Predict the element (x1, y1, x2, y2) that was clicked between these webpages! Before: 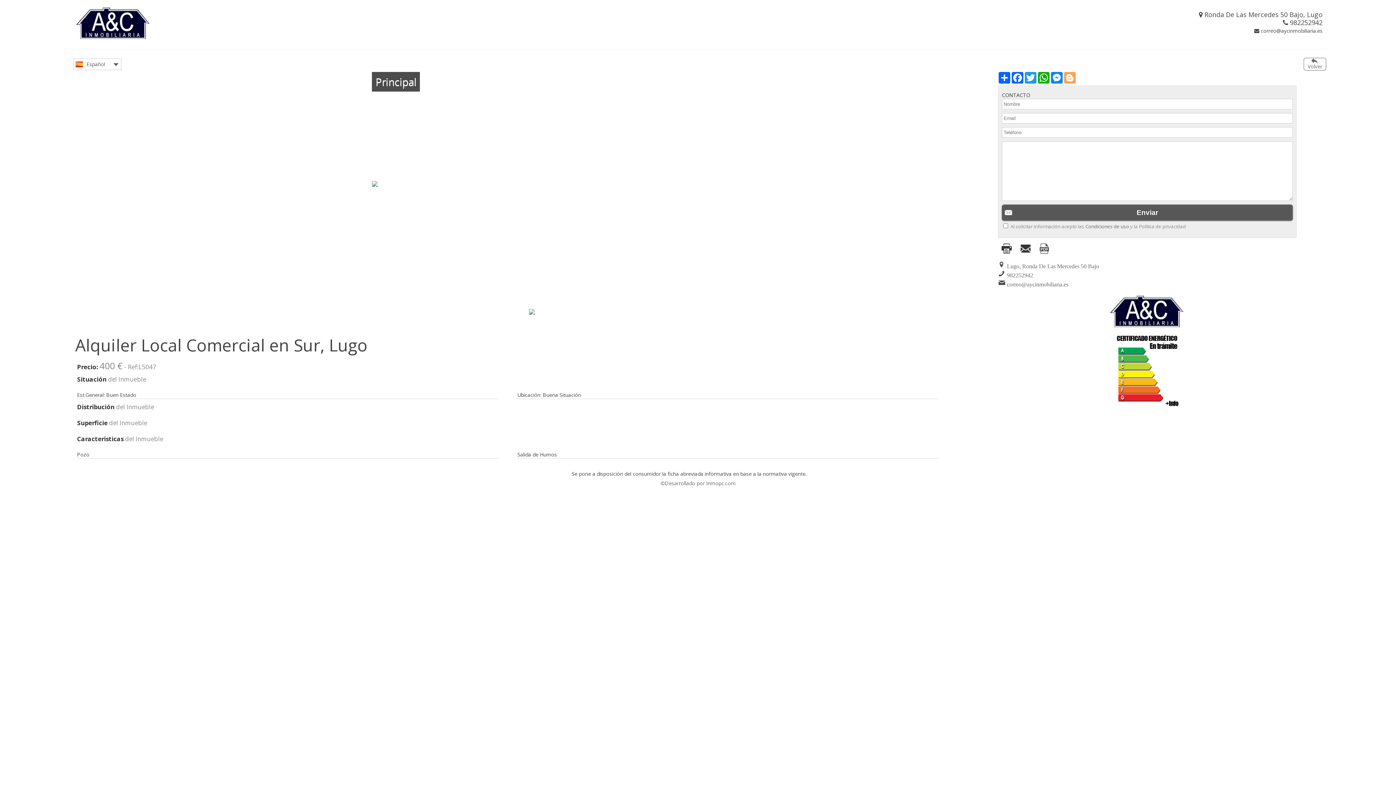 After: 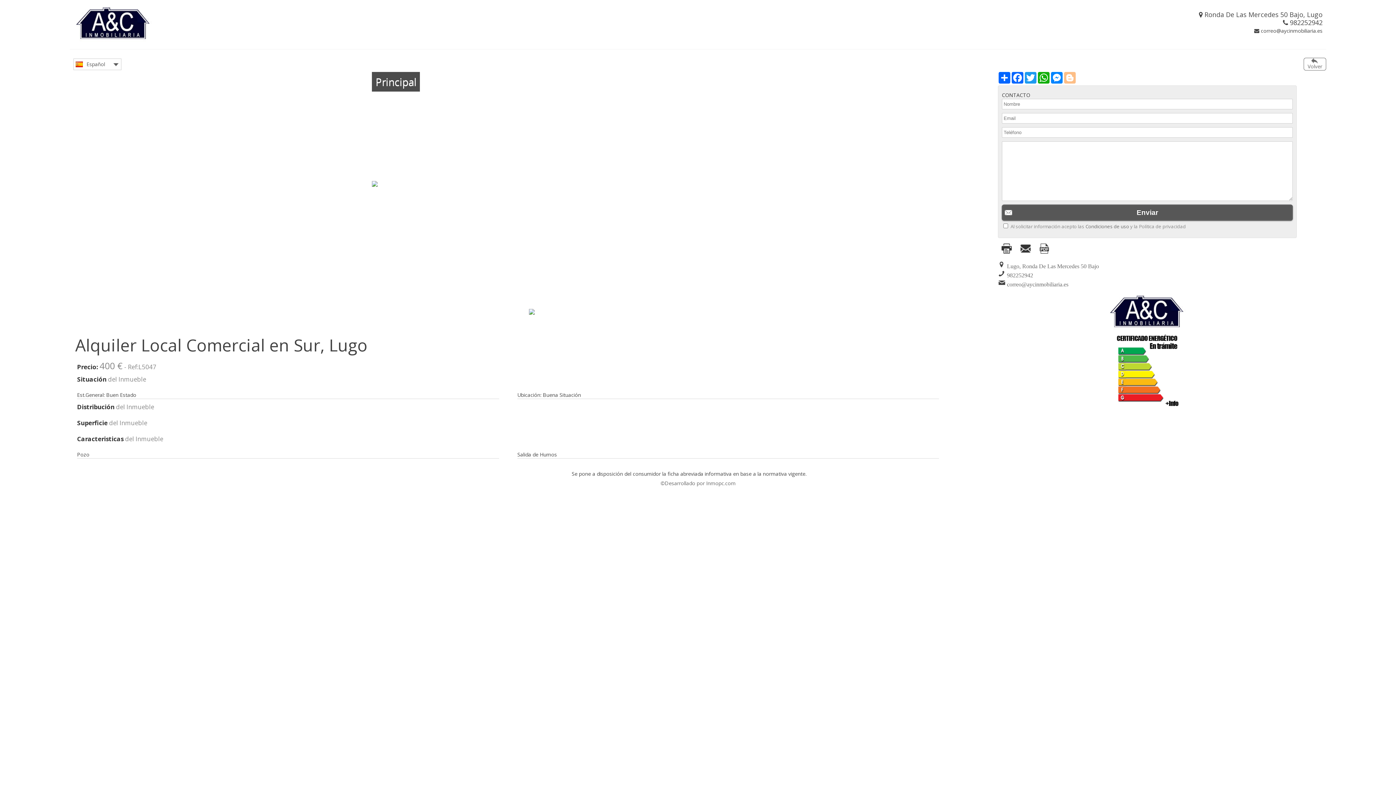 Action: label: Blogger bbox: (1063, 72, 1076, 83)